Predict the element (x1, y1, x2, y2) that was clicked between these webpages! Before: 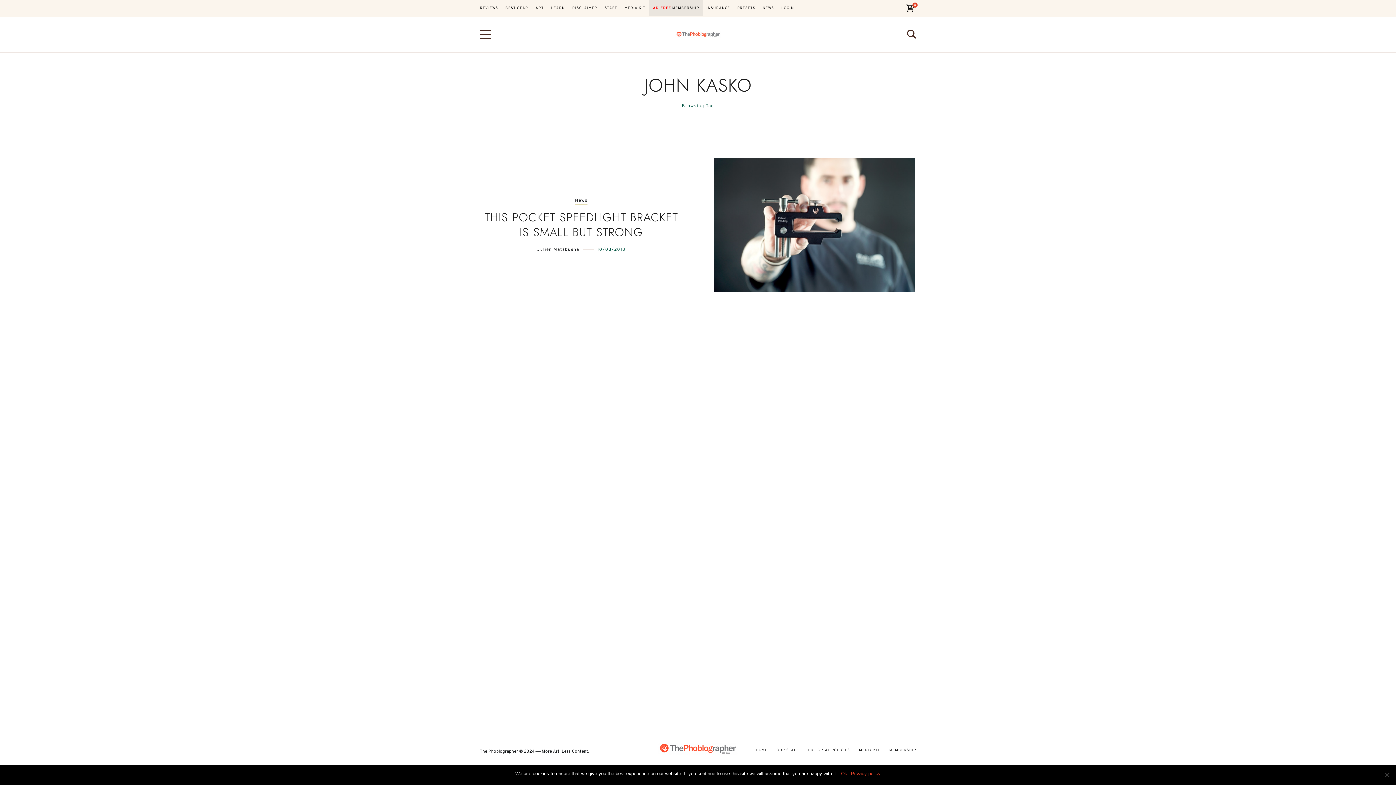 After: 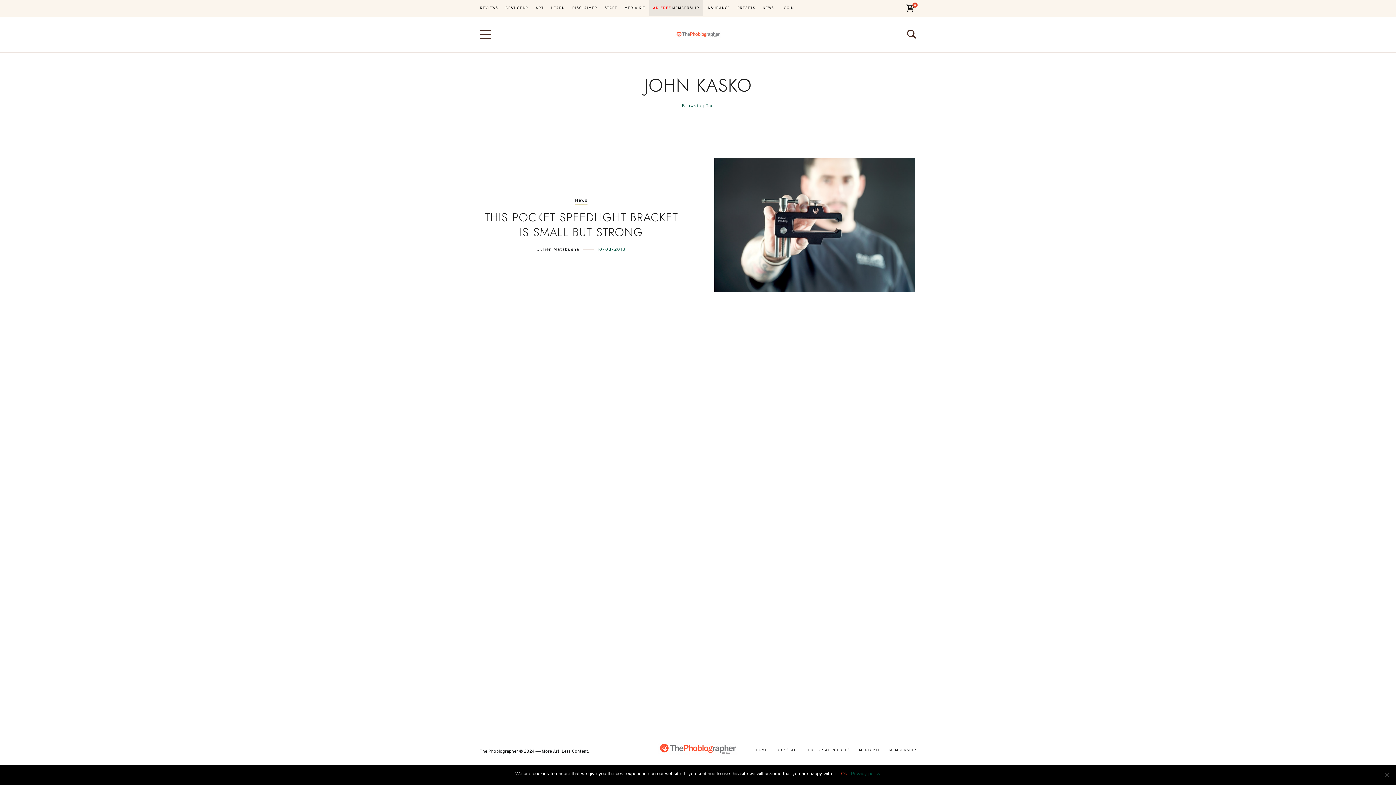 Action: label: Privacy policy bbox: (851, 770, 880, 777)